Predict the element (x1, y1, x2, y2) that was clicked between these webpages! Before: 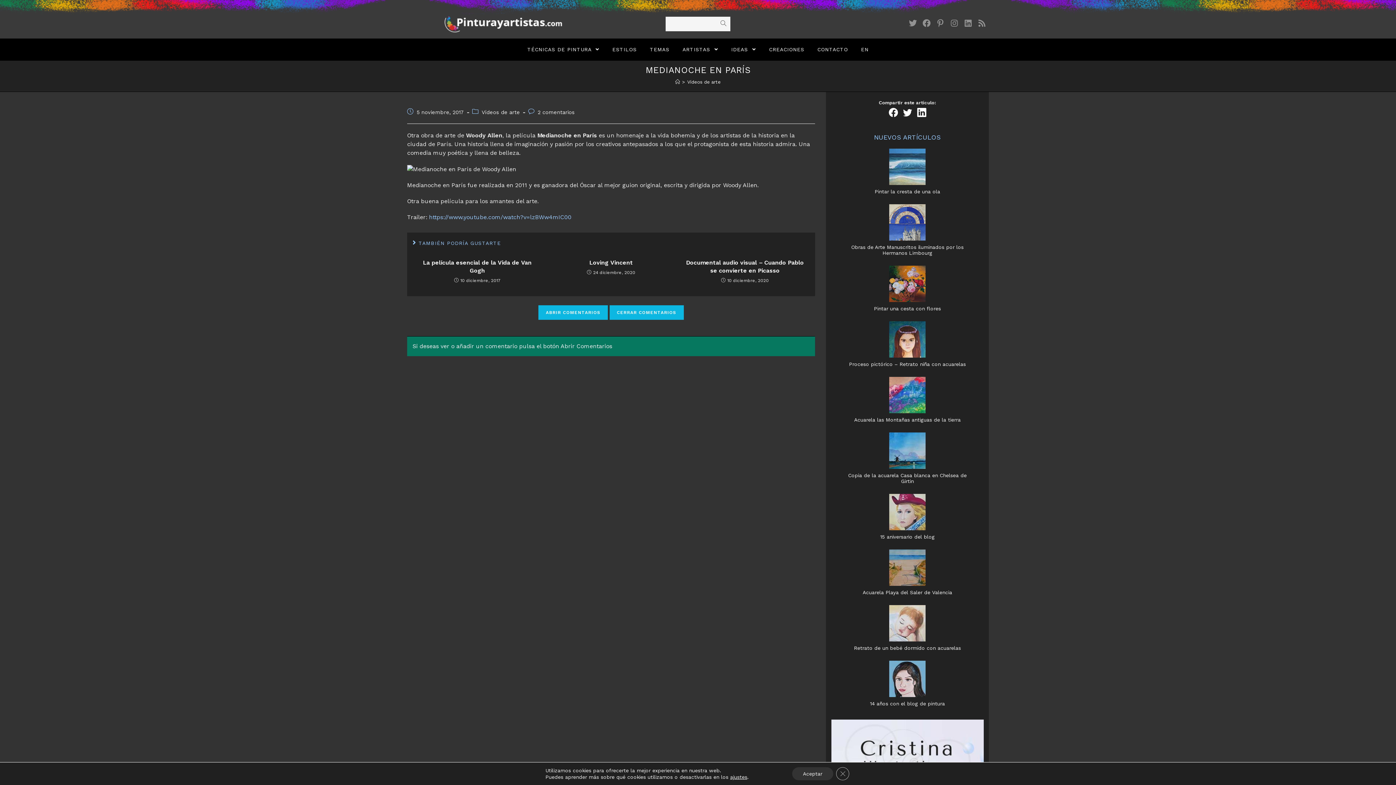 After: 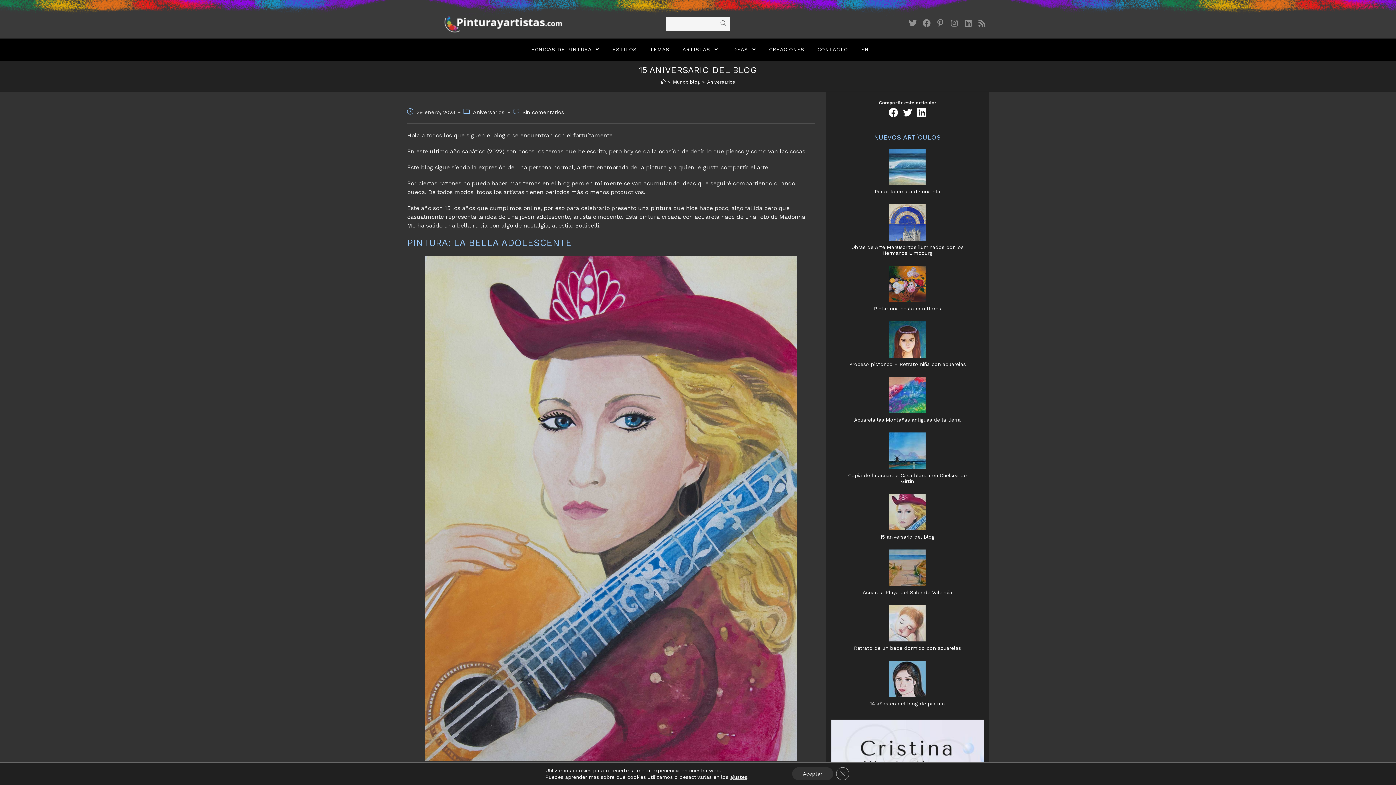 Action: bbox: (889, 494, 925, 534) label: 15 aniversario del blog